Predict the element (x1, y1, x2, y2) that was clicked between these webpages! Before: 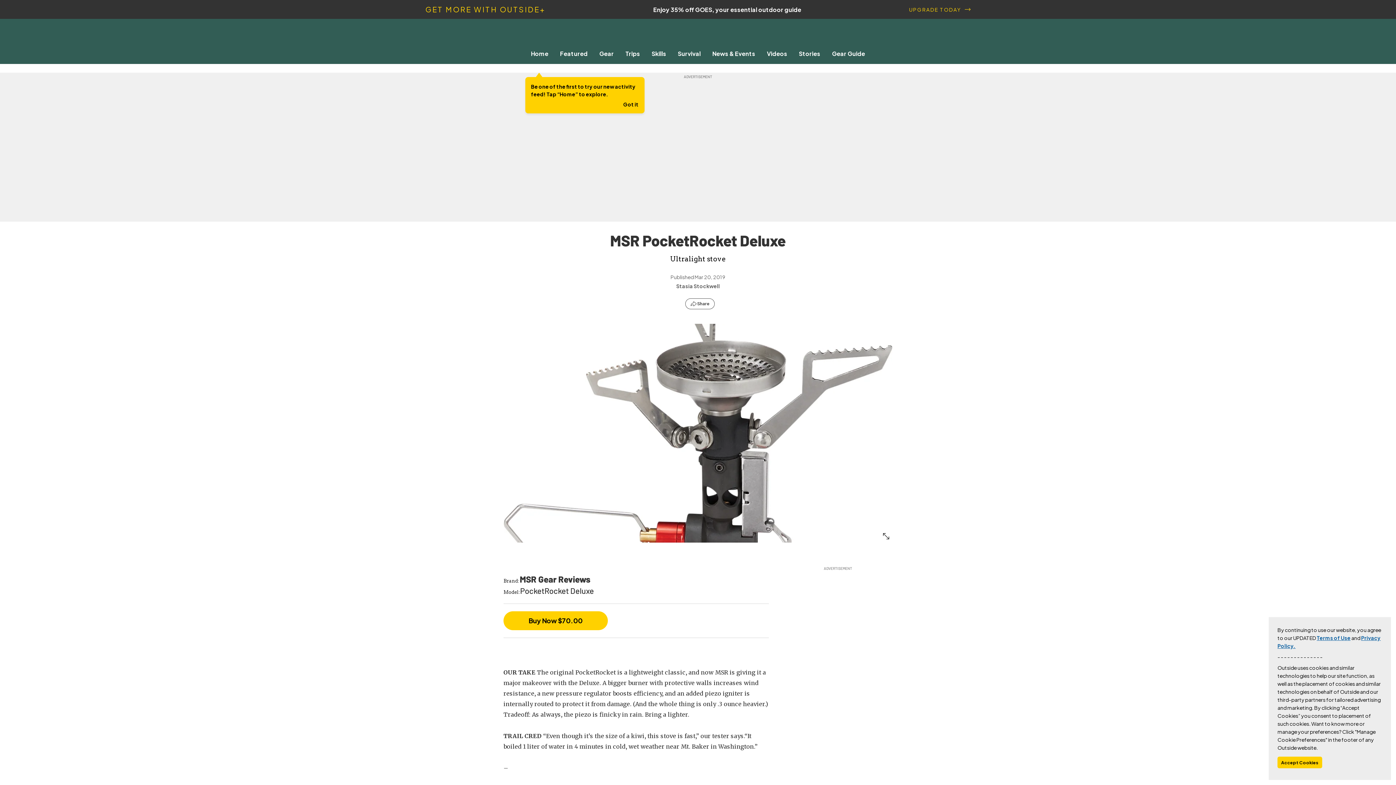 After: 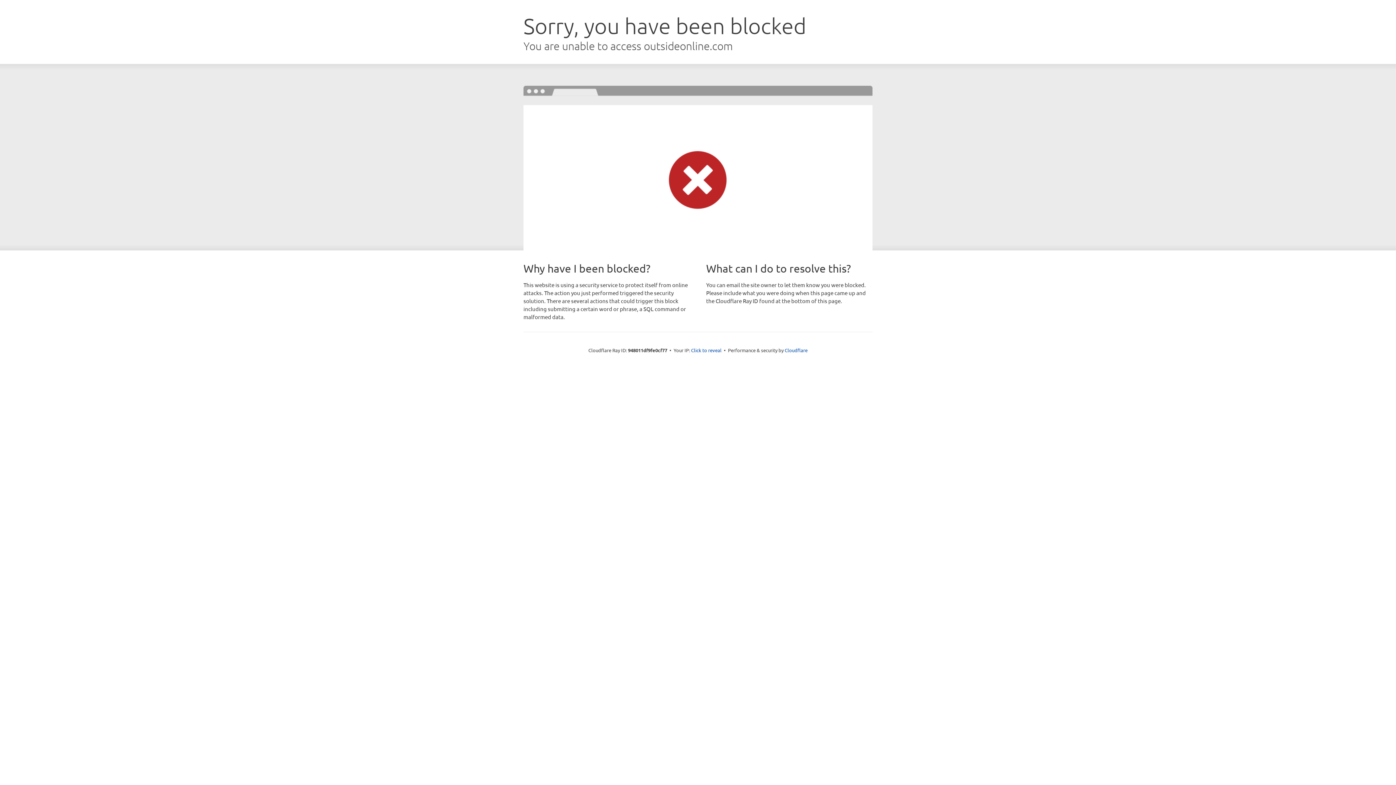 Action: label: Stories bbox: (793, 49, 826, 57)